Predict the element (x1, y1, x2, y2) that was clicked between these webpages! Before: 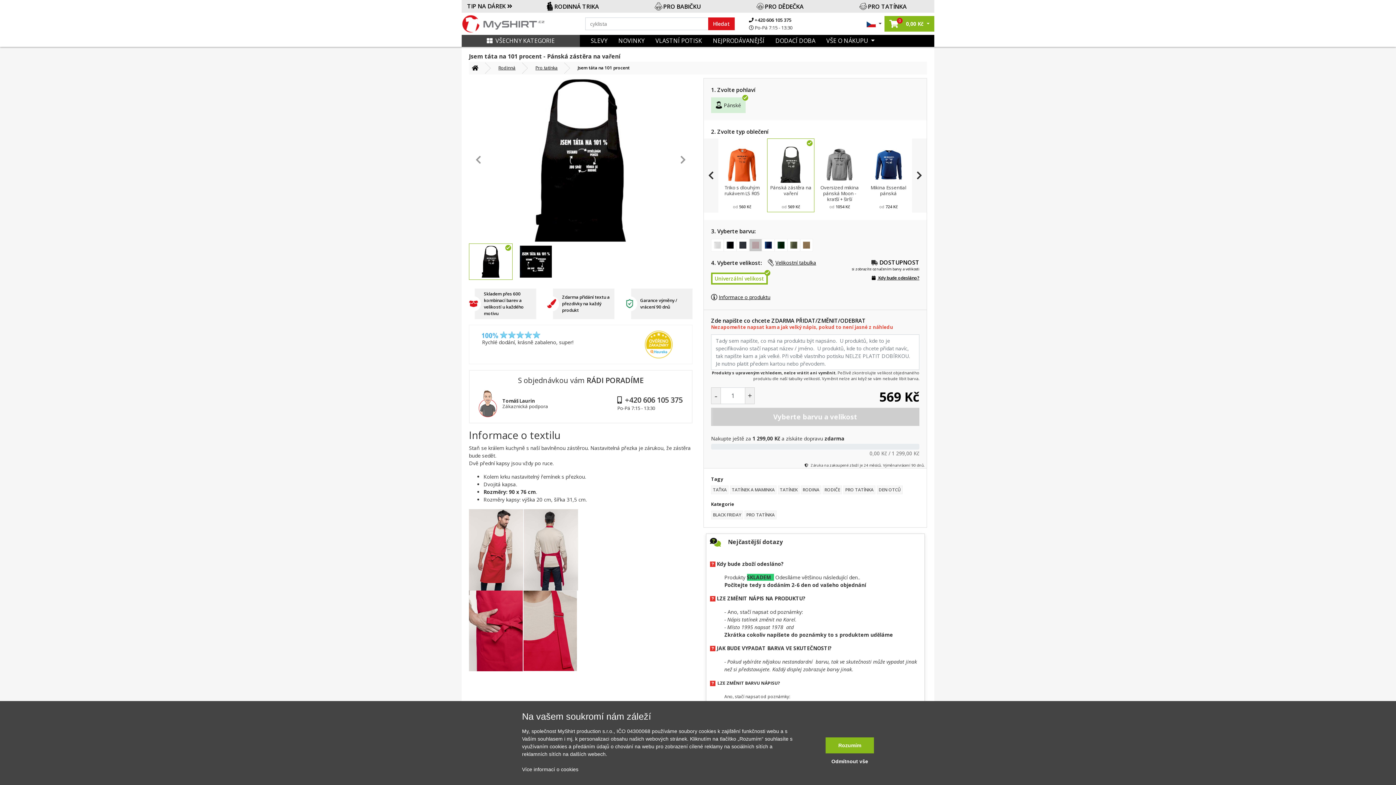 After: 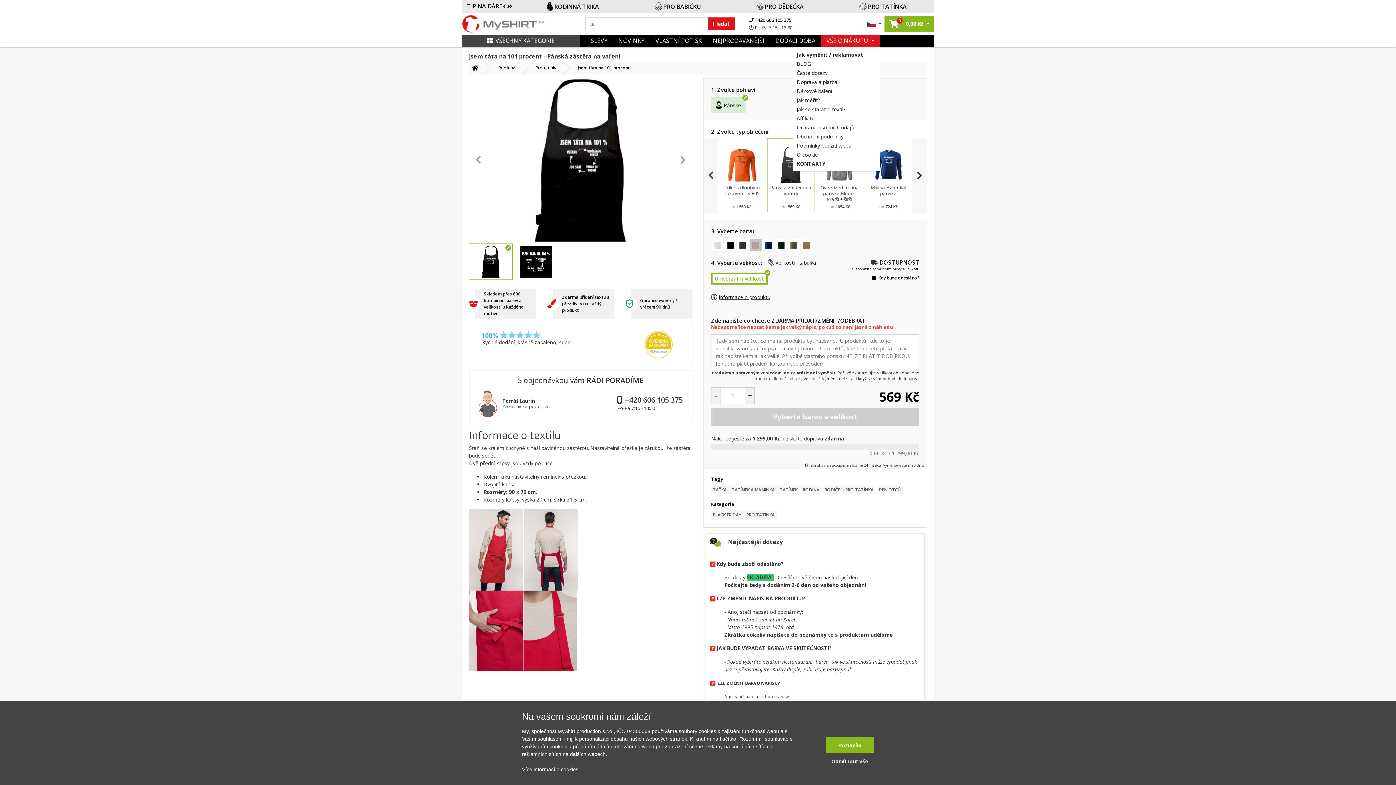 Action: label: VŠE O NÁKUPU  bbox: (821, 34, 880, 46)